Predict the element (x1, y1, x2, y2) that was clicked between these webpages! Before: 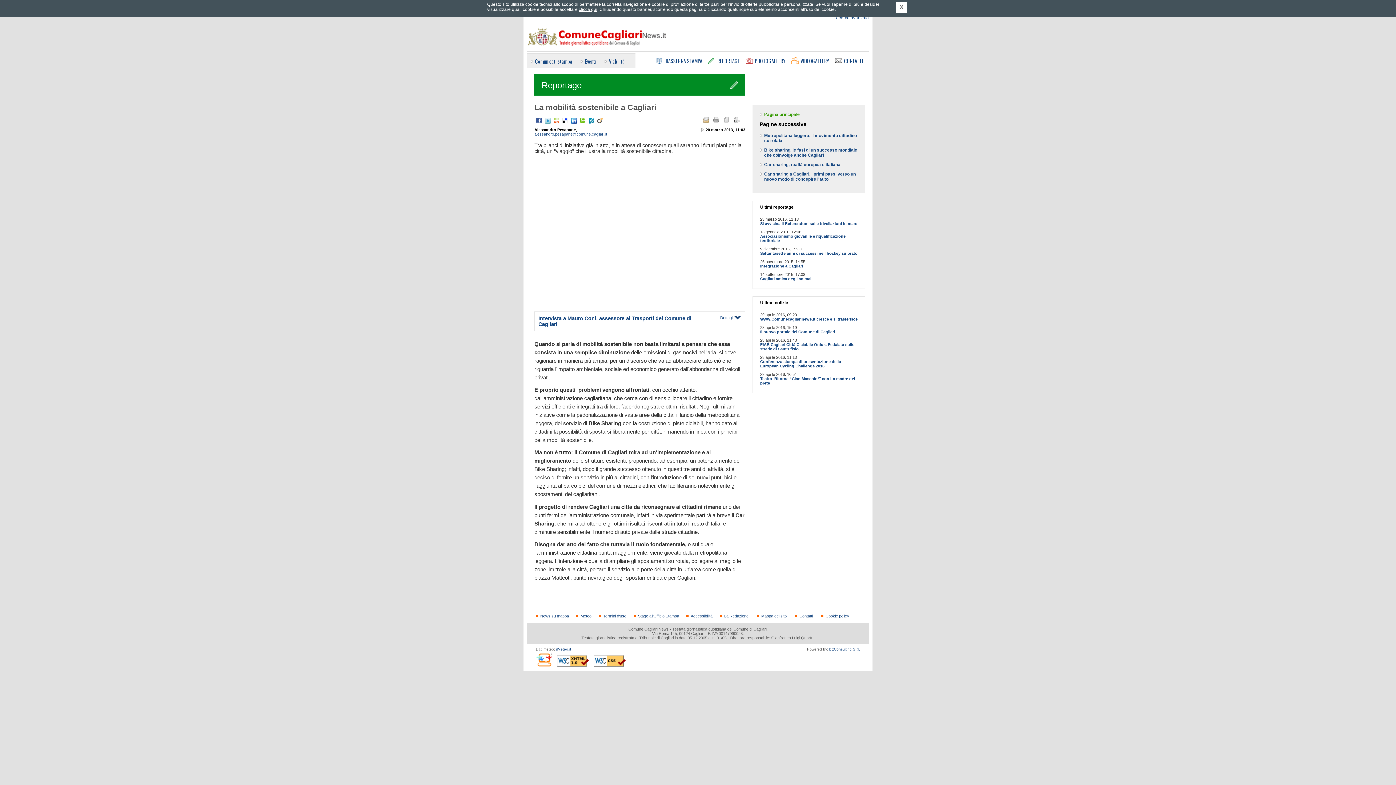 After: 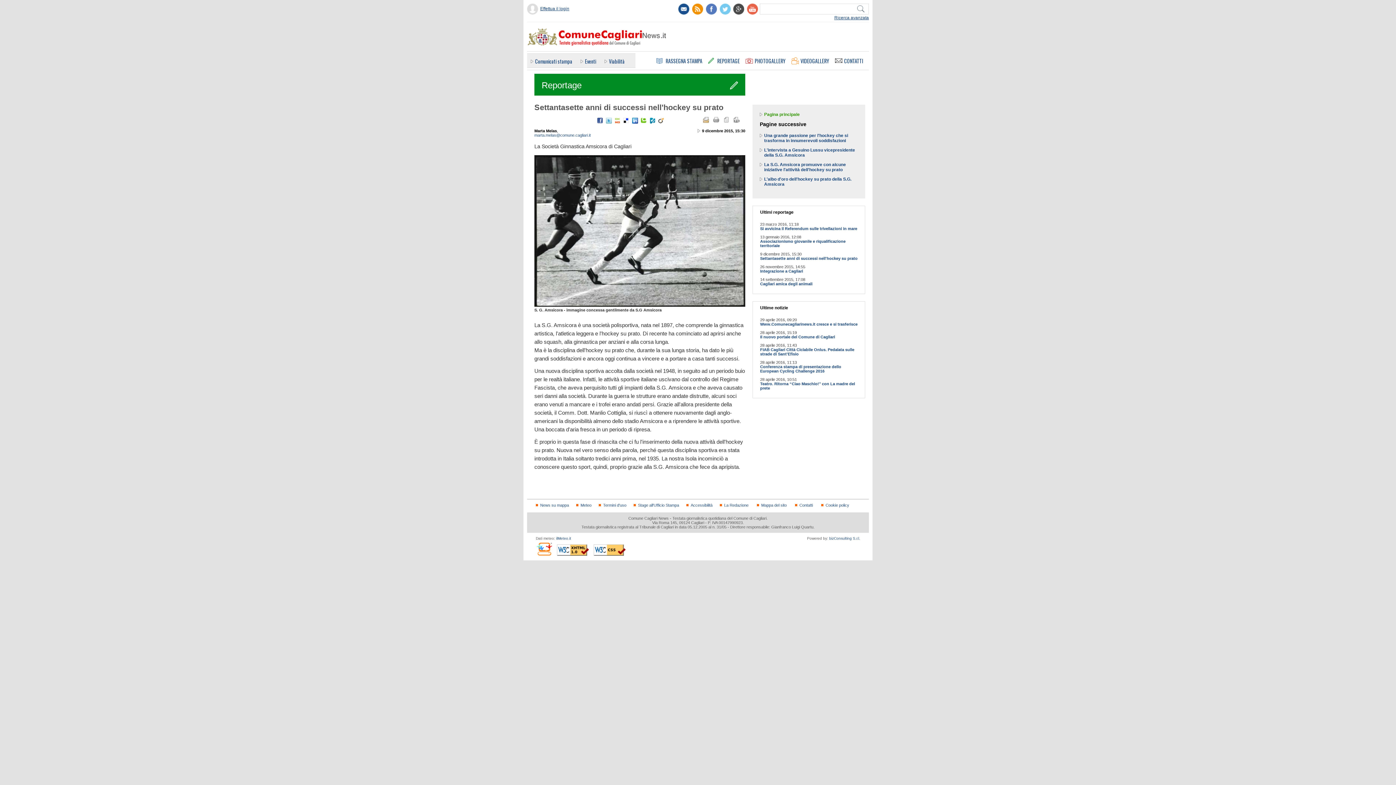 Action: bbox: (760, 251, 857, 255) label: Settantasette anni di successi nell'hockey su prato